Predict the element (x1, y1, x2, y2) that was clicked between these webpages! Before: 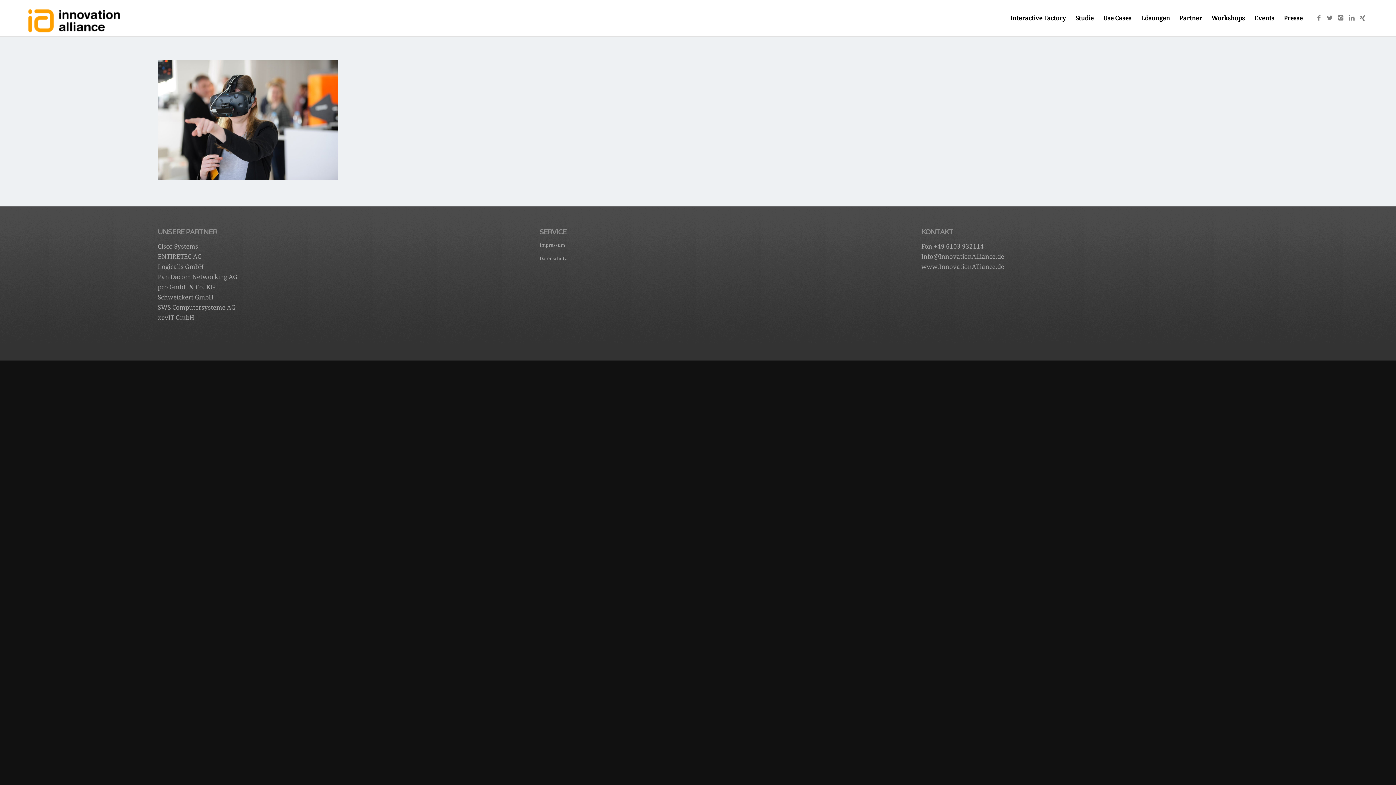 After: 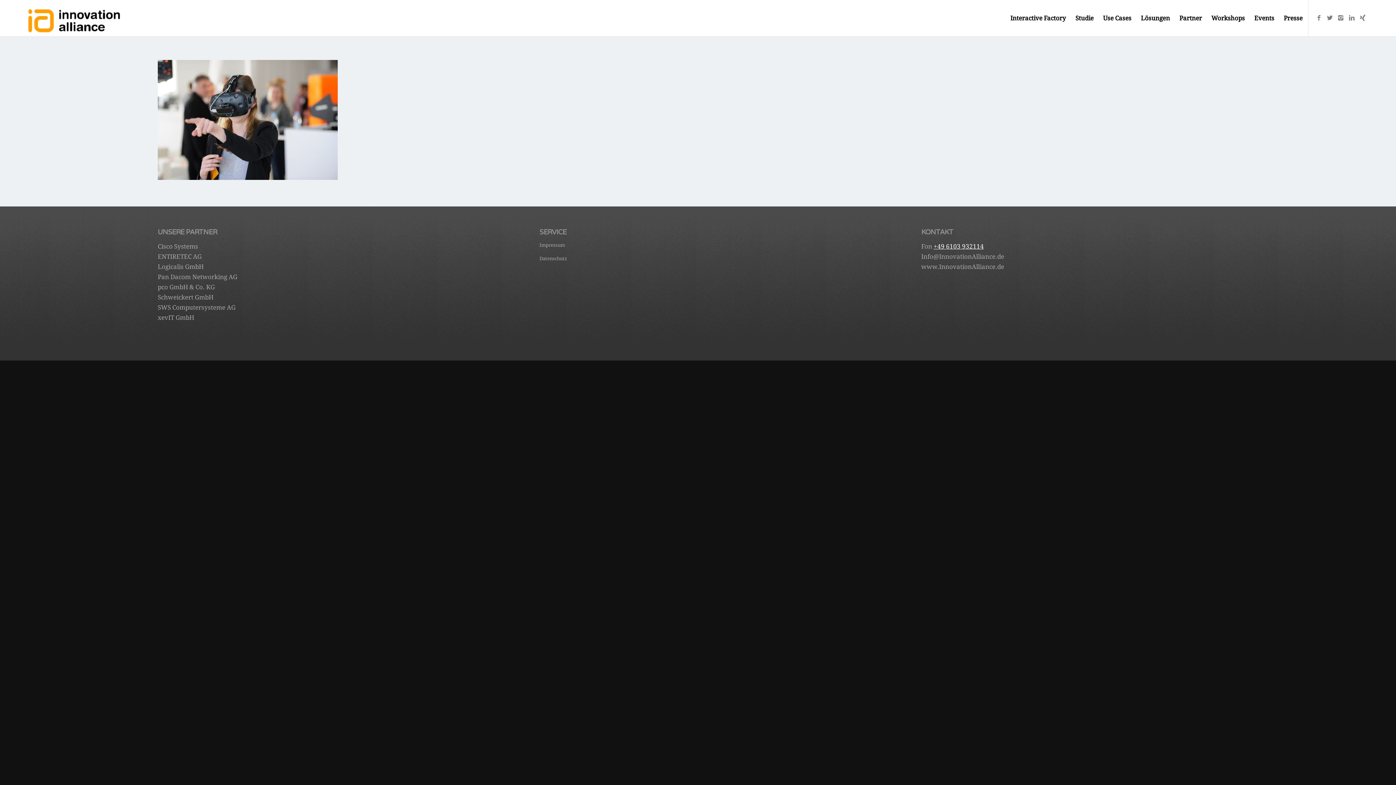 Action: label: +49 6103 932114 bbox: (933, 242, 984, 250)